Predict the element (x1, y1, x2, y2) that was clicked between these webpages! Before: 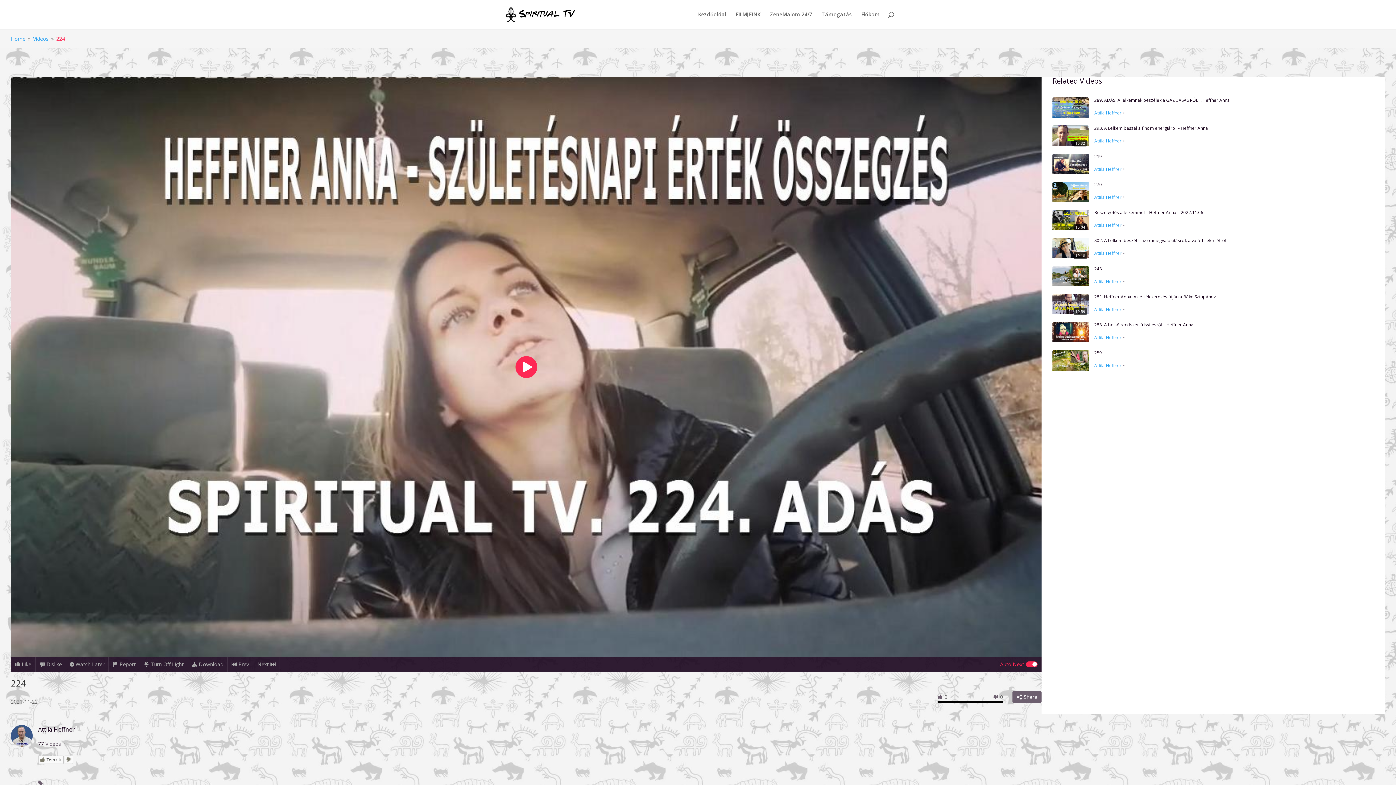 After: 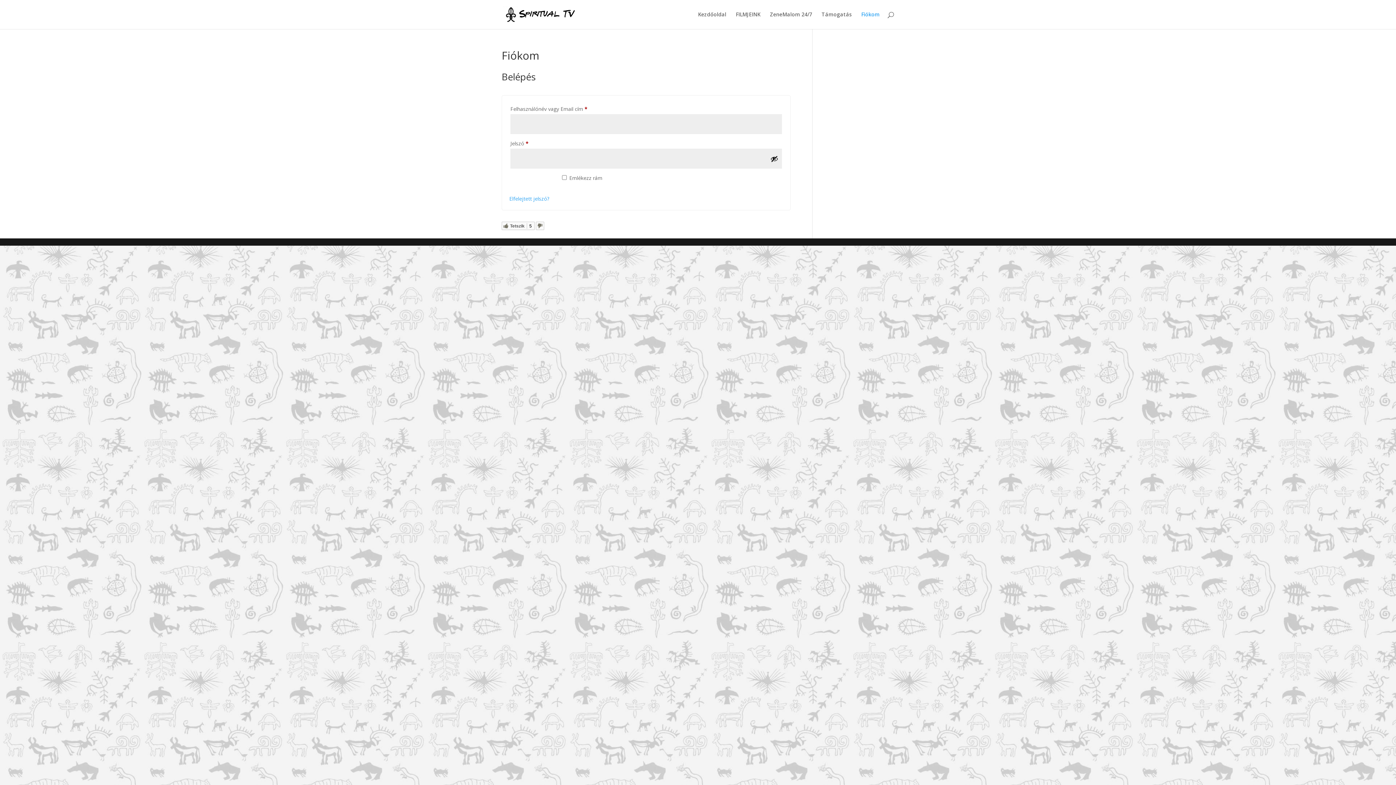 Action: label: Fiókom bbox: (861, 12, 880, 29)